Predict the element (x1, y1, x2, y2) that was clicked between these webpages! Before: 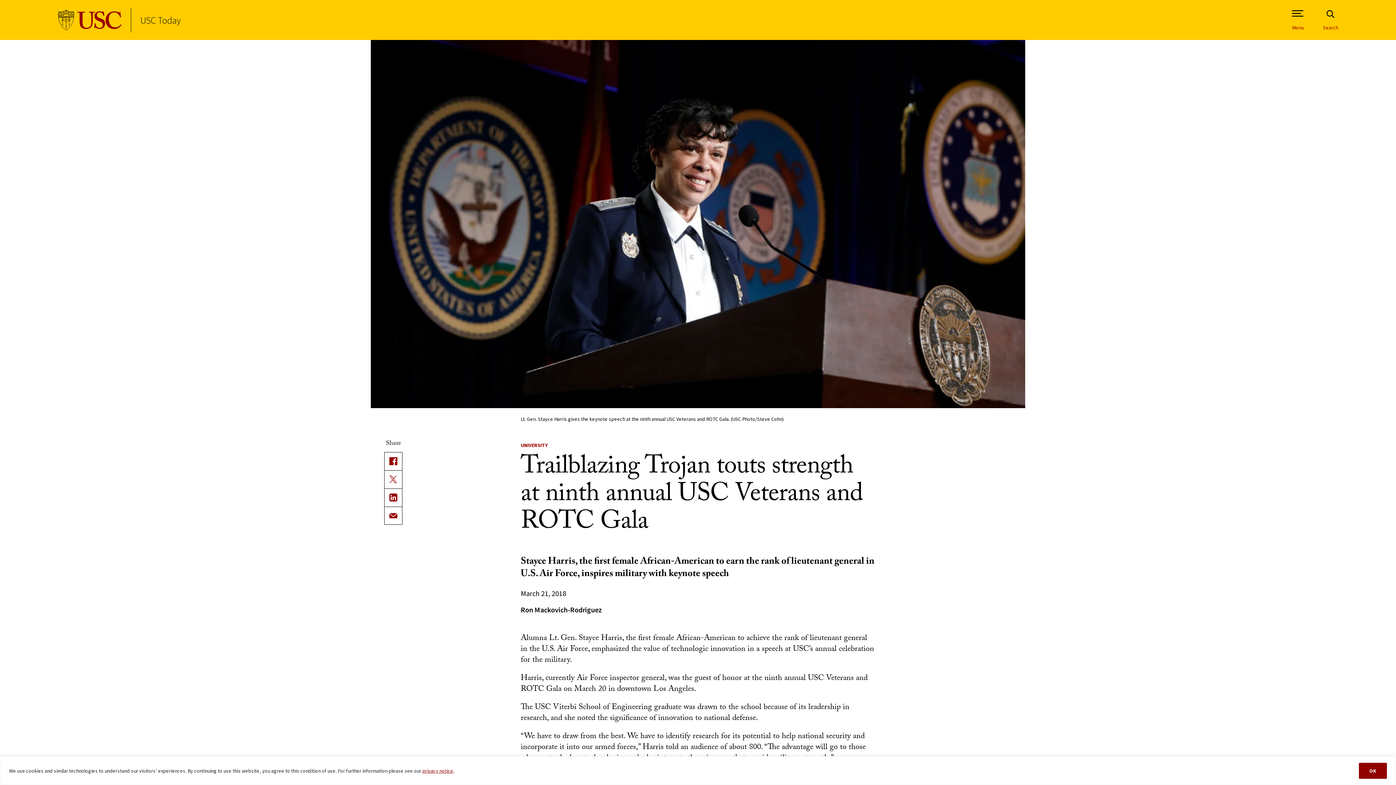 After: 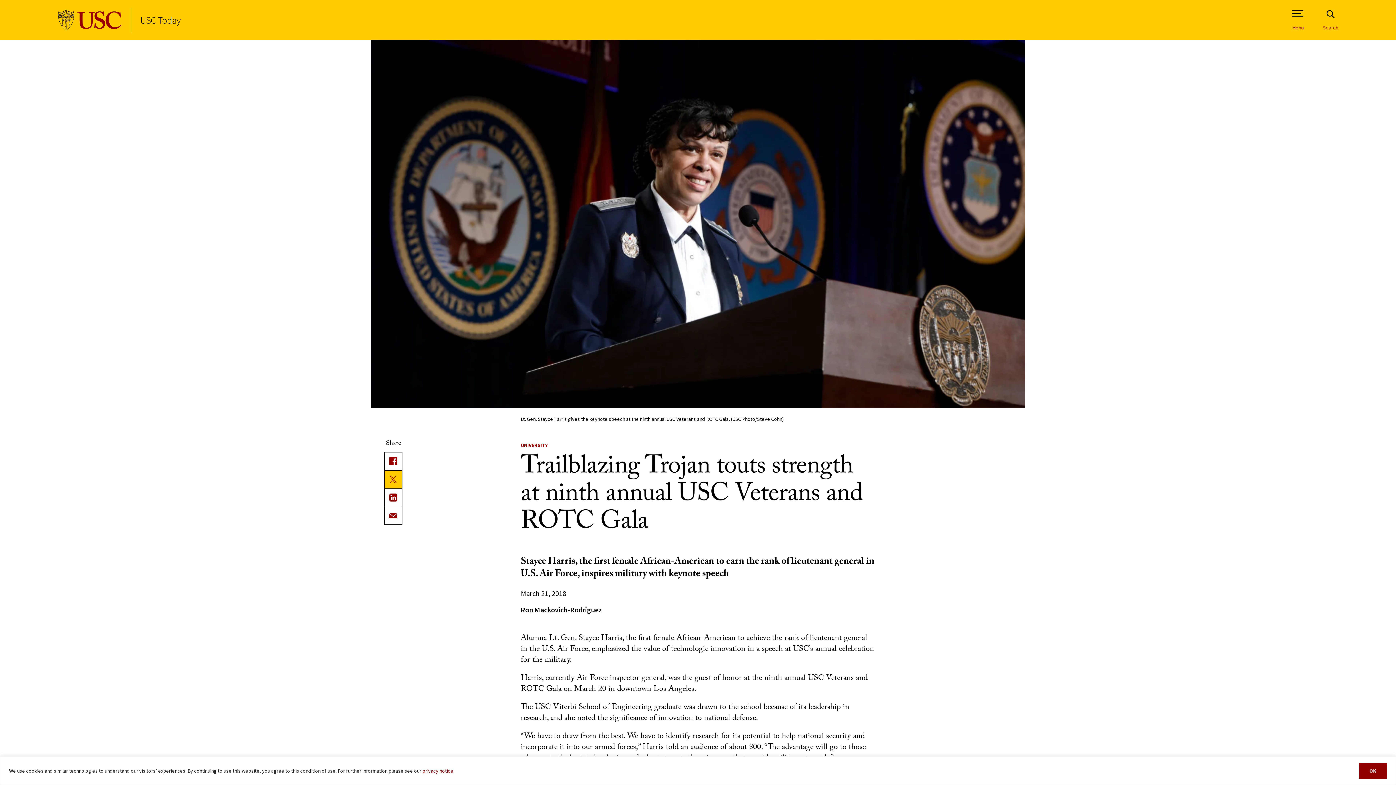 Action: label: X (link is external) bbox: (384, 470, 402, 488)